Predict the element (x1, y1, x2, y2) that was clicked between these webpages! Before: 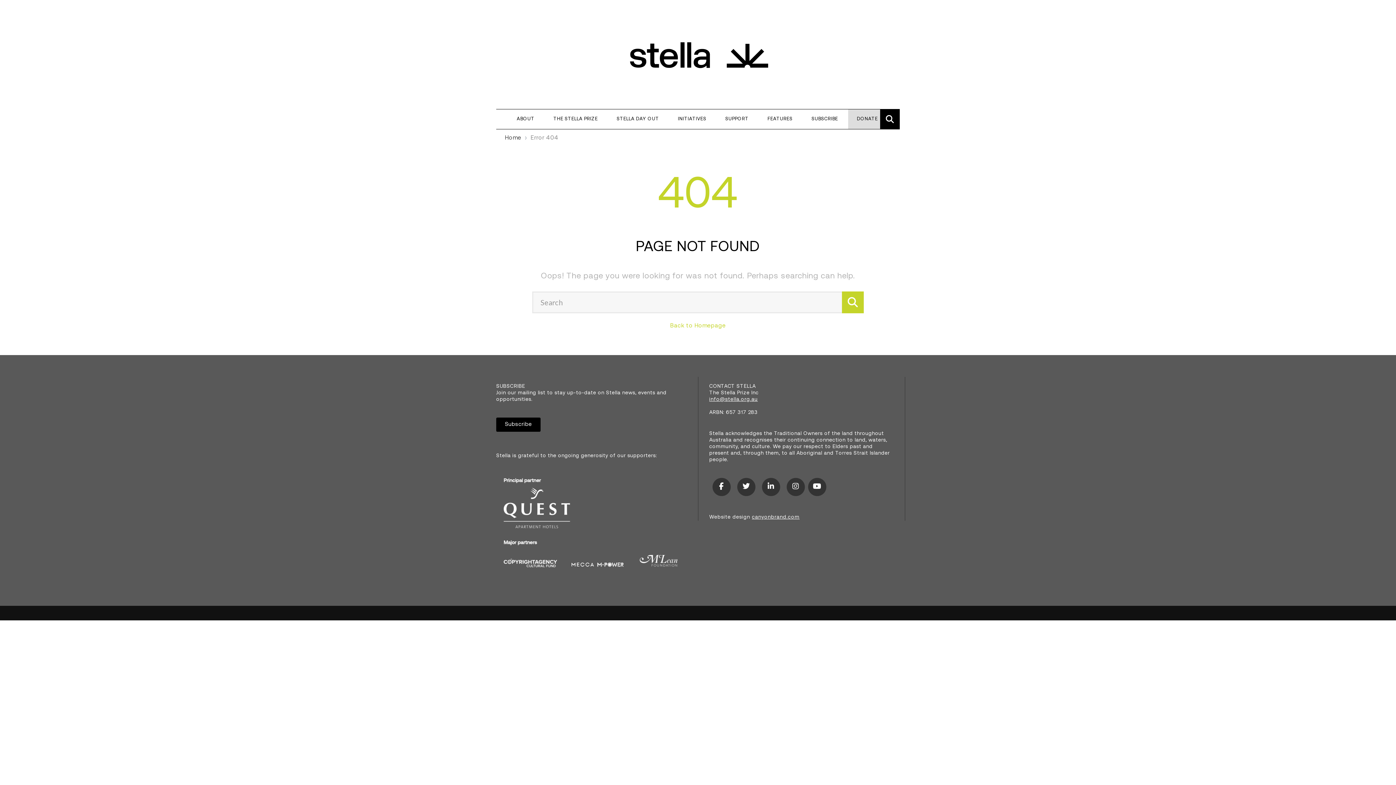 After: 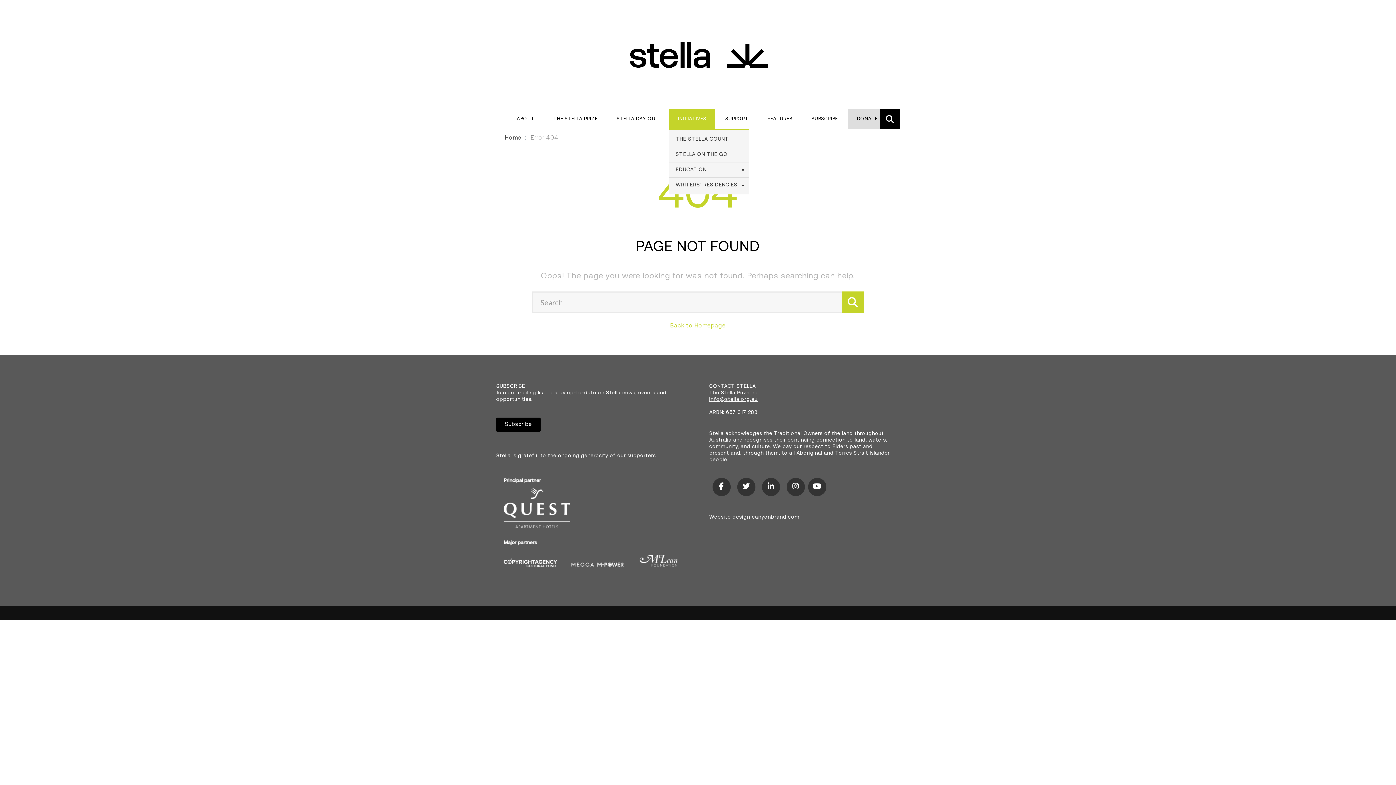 Action: bbox: (669, 116, 715, 121) label: INITIATIVES